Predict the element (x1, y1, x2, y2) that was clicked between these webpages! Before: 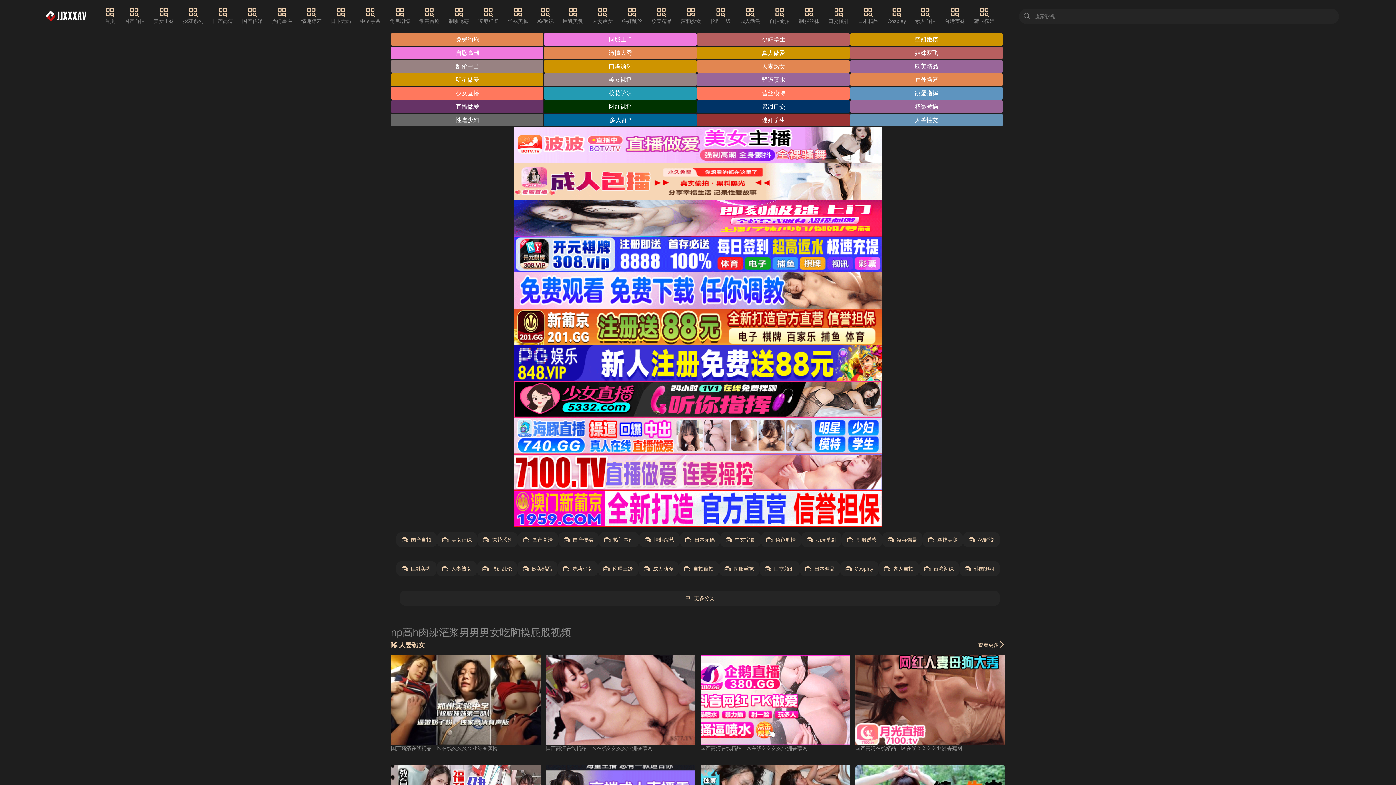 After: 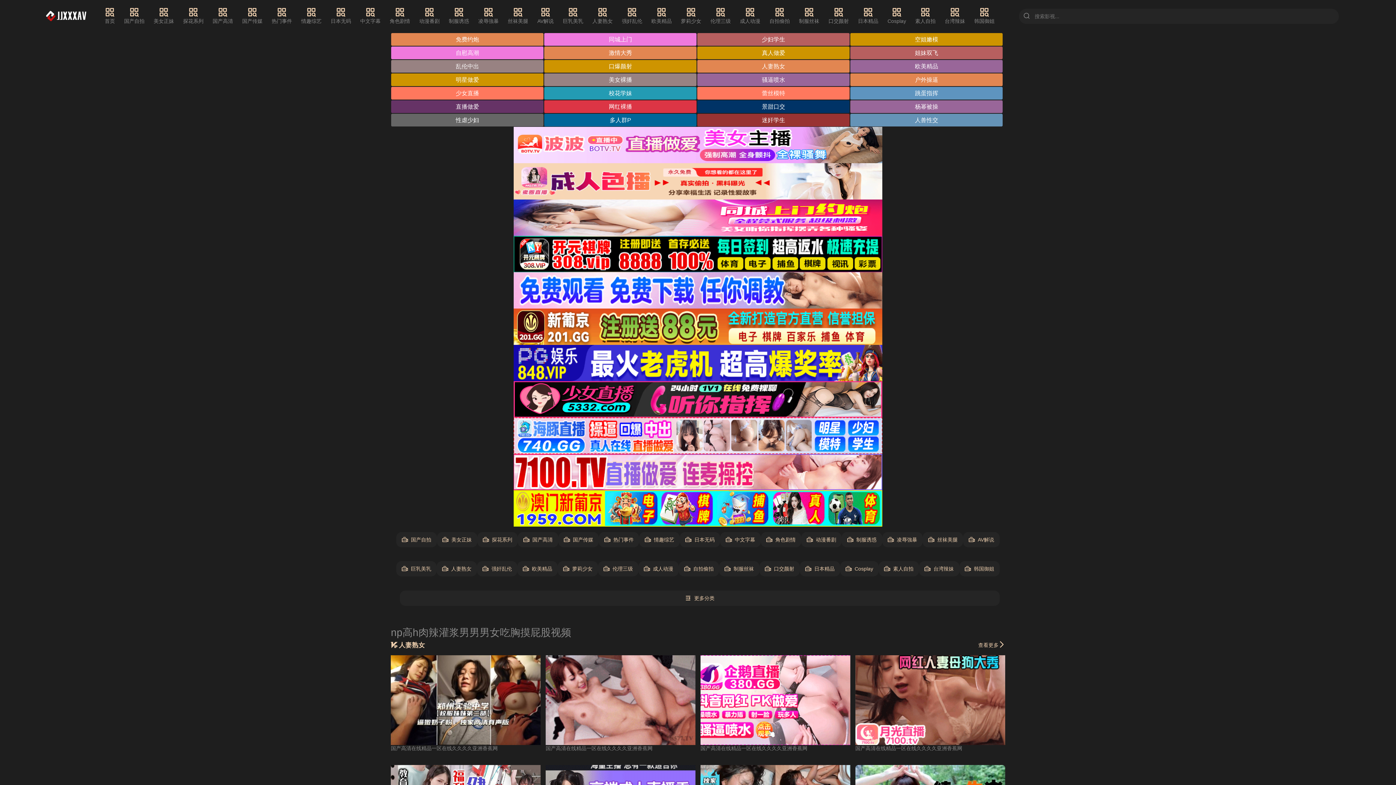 Action: label: 网红裸播 bbox: (544, 100, 696, 113)